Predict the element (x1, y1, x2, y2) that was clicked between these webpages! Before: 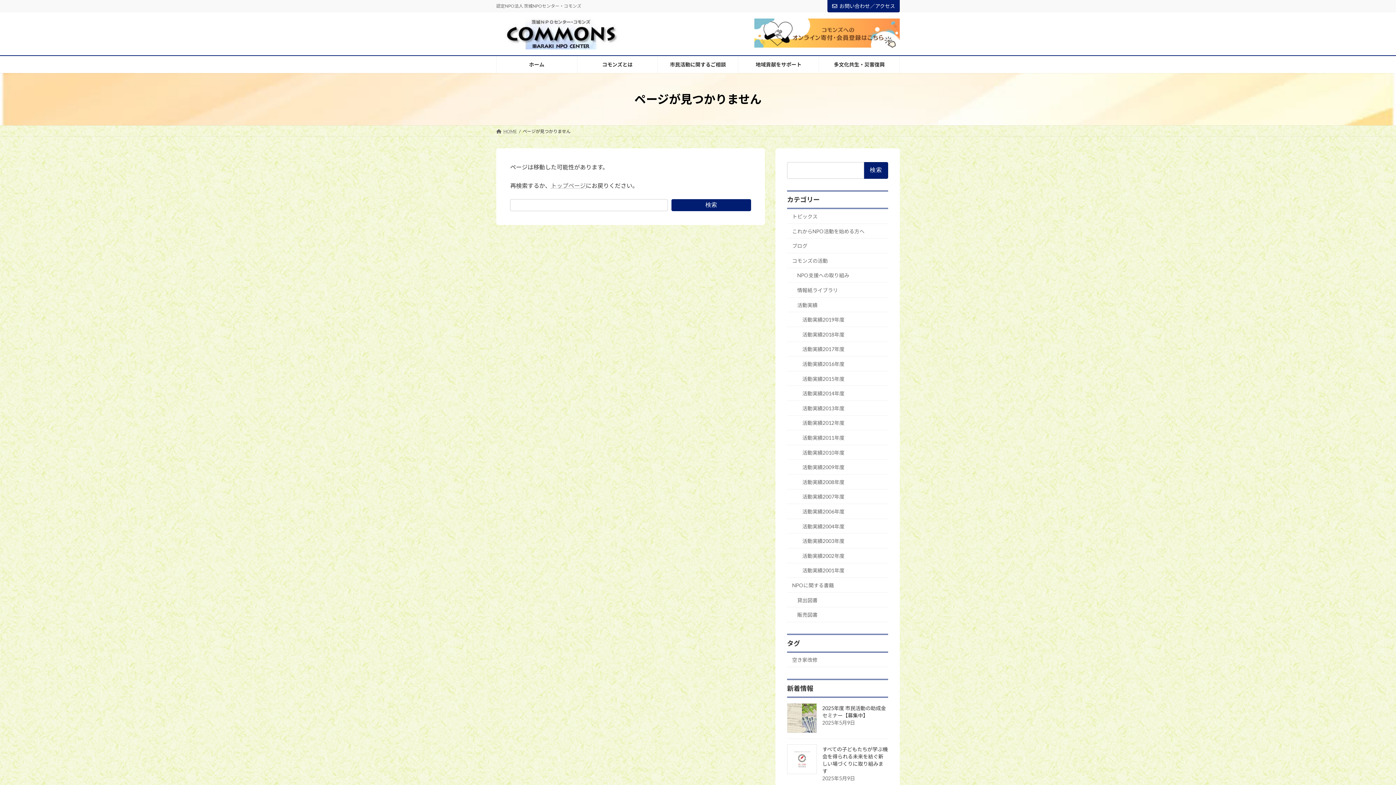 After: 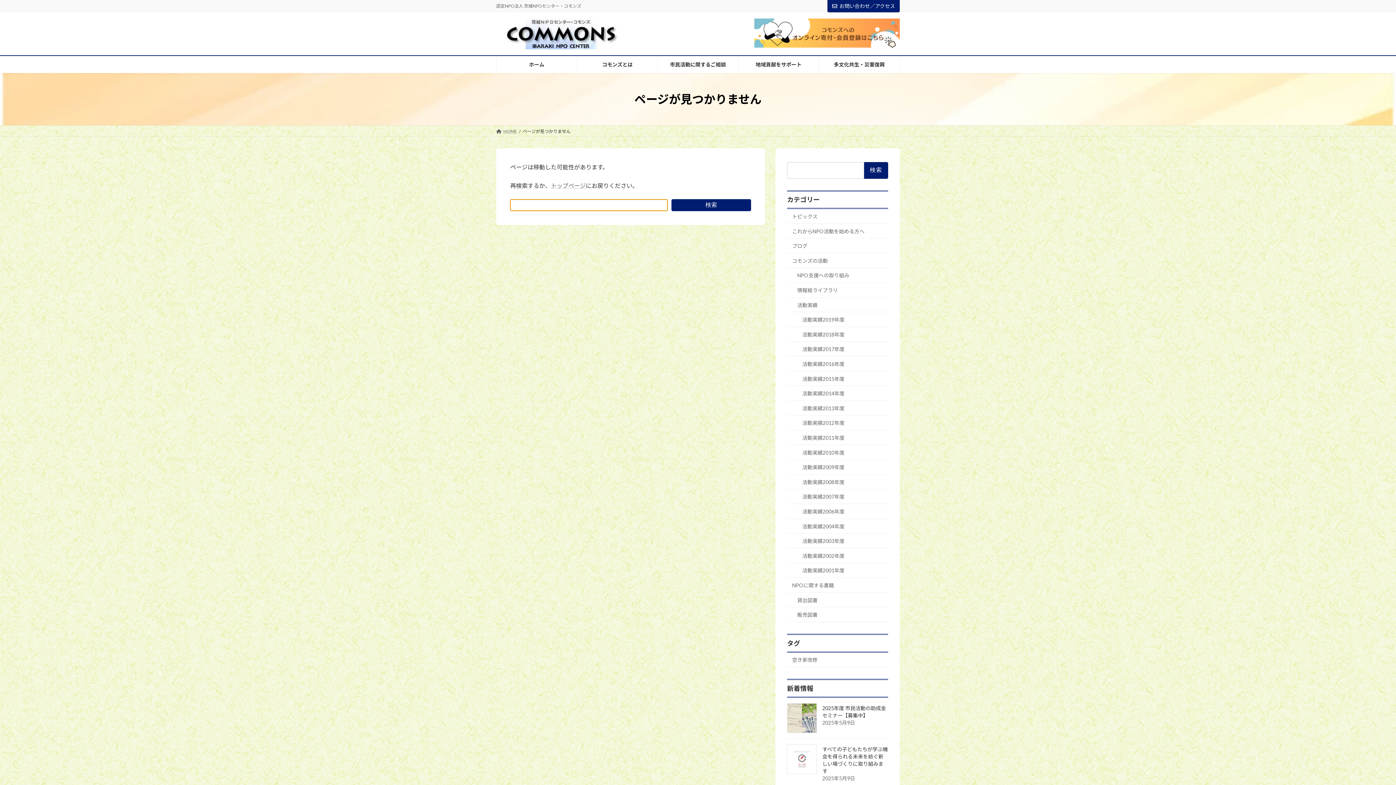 Action: label: 検索 bbox: (671, 199, 751, 211)